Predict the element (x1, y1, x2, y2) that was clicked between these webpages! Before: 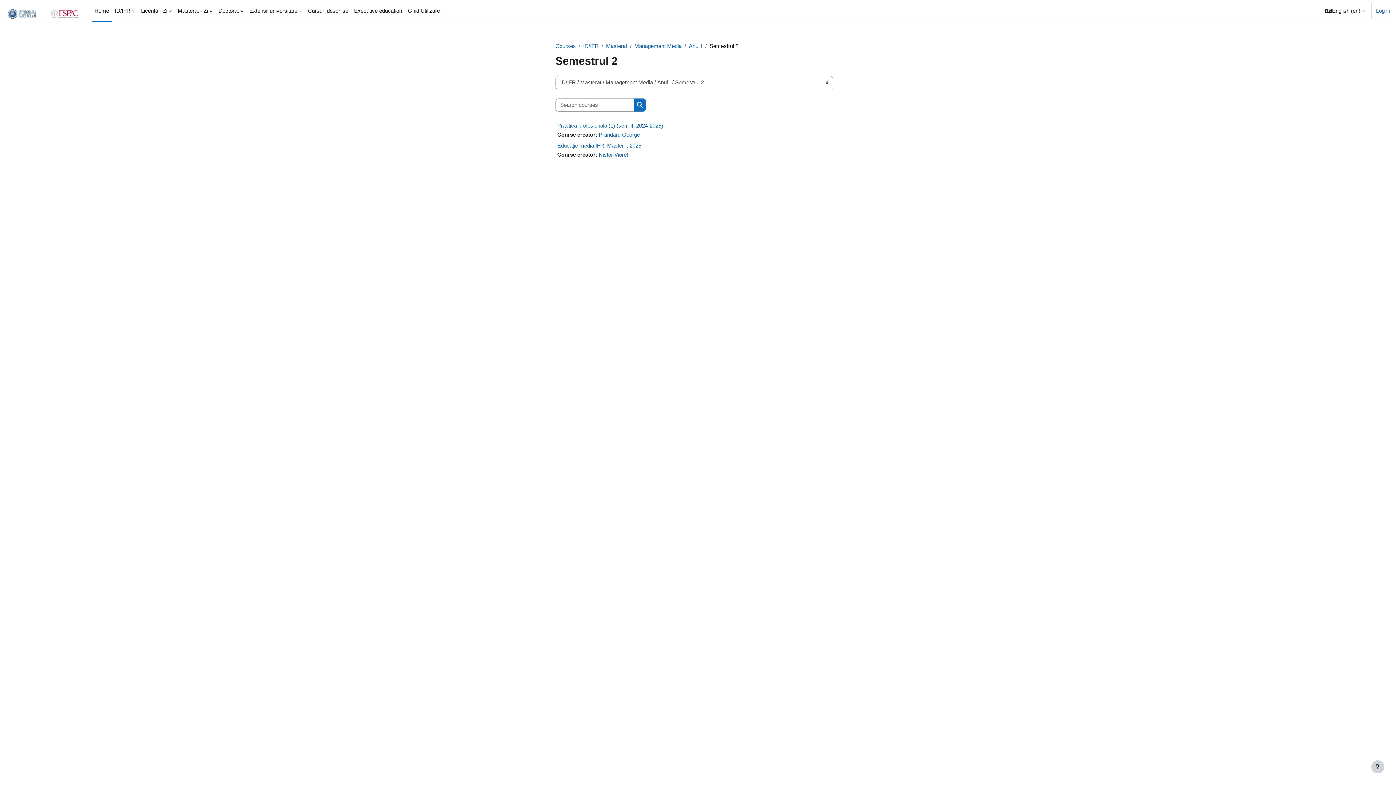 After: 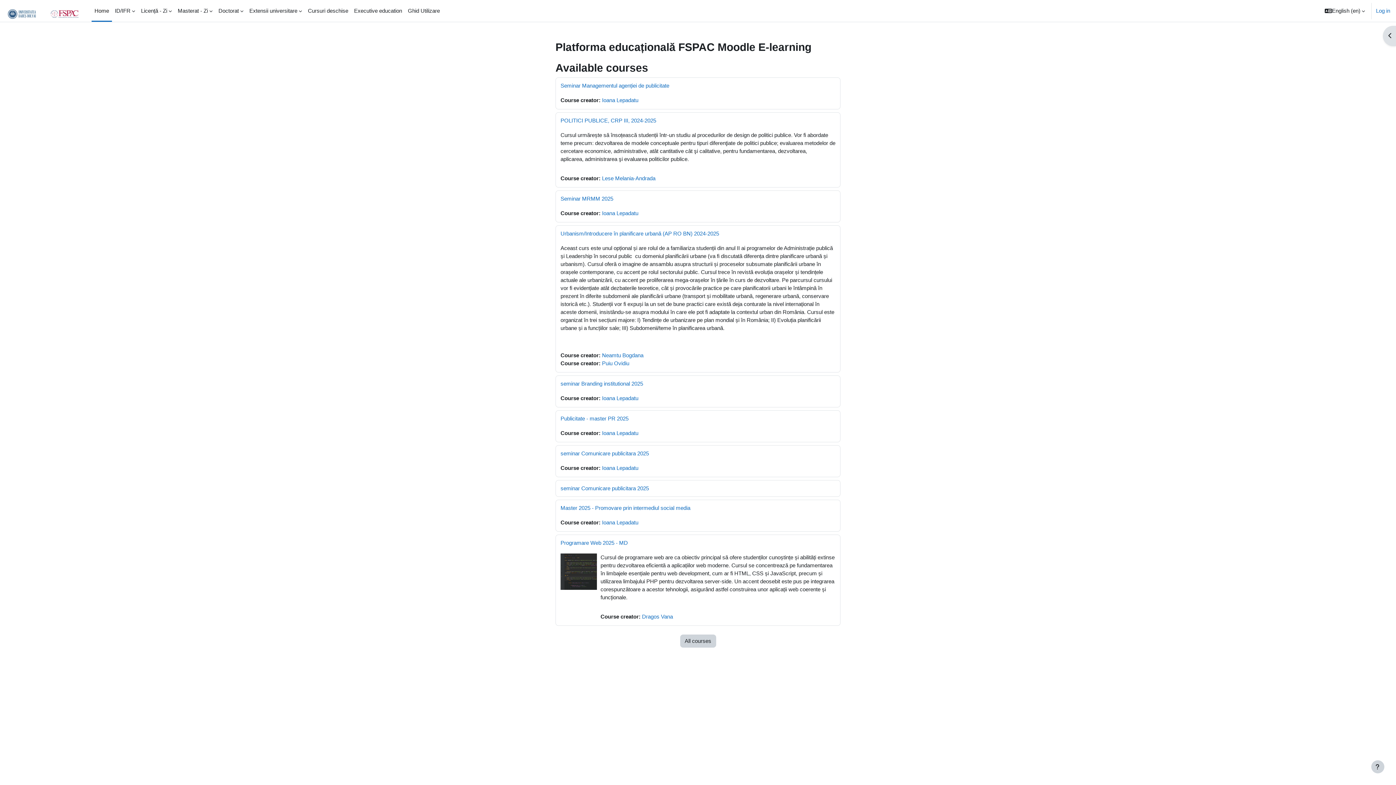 Action: label: Home bbox: (91, 0, 112, 21)